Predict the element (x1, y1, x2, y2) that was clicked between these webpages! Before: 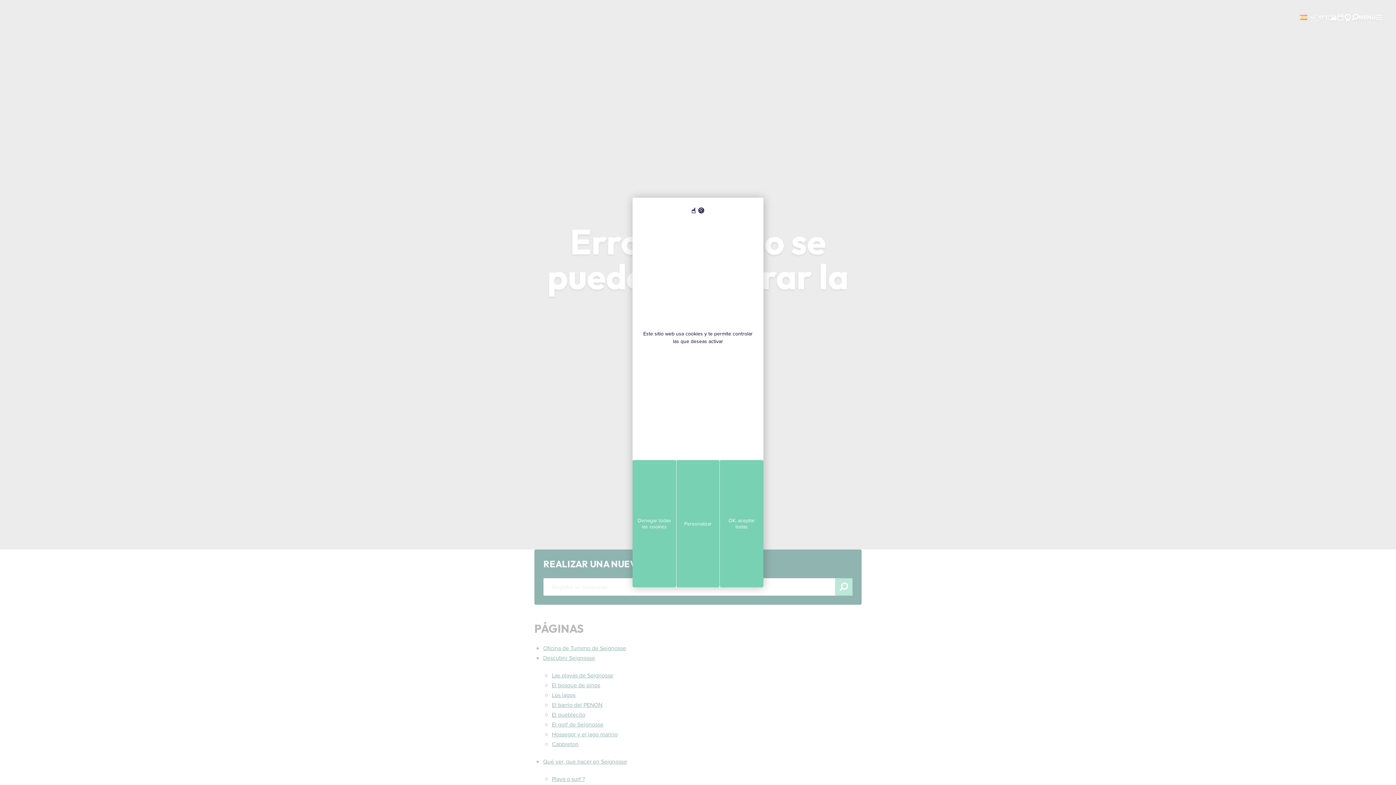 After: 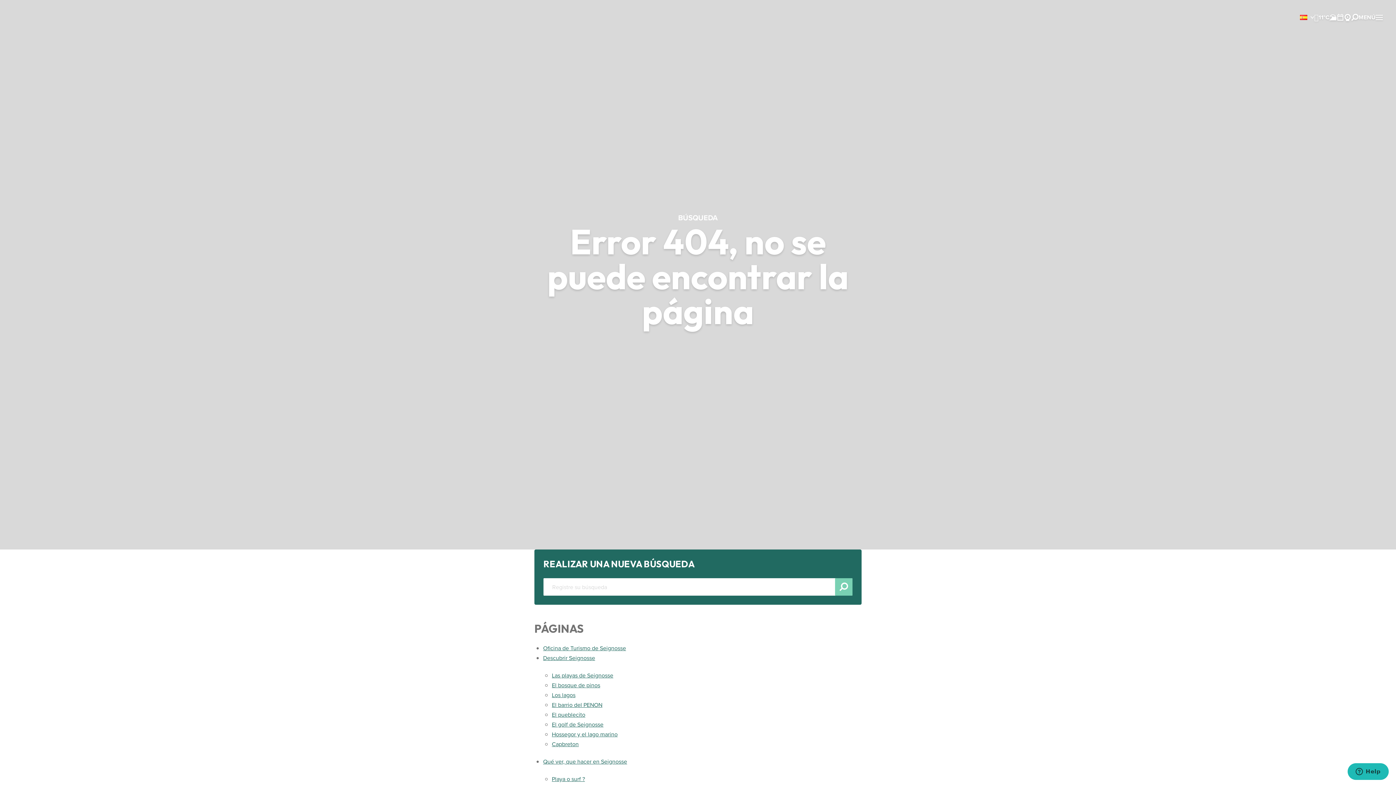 Action: label: Cookies : OK, aceptar todas bbox: (720, 460, 763, 587)